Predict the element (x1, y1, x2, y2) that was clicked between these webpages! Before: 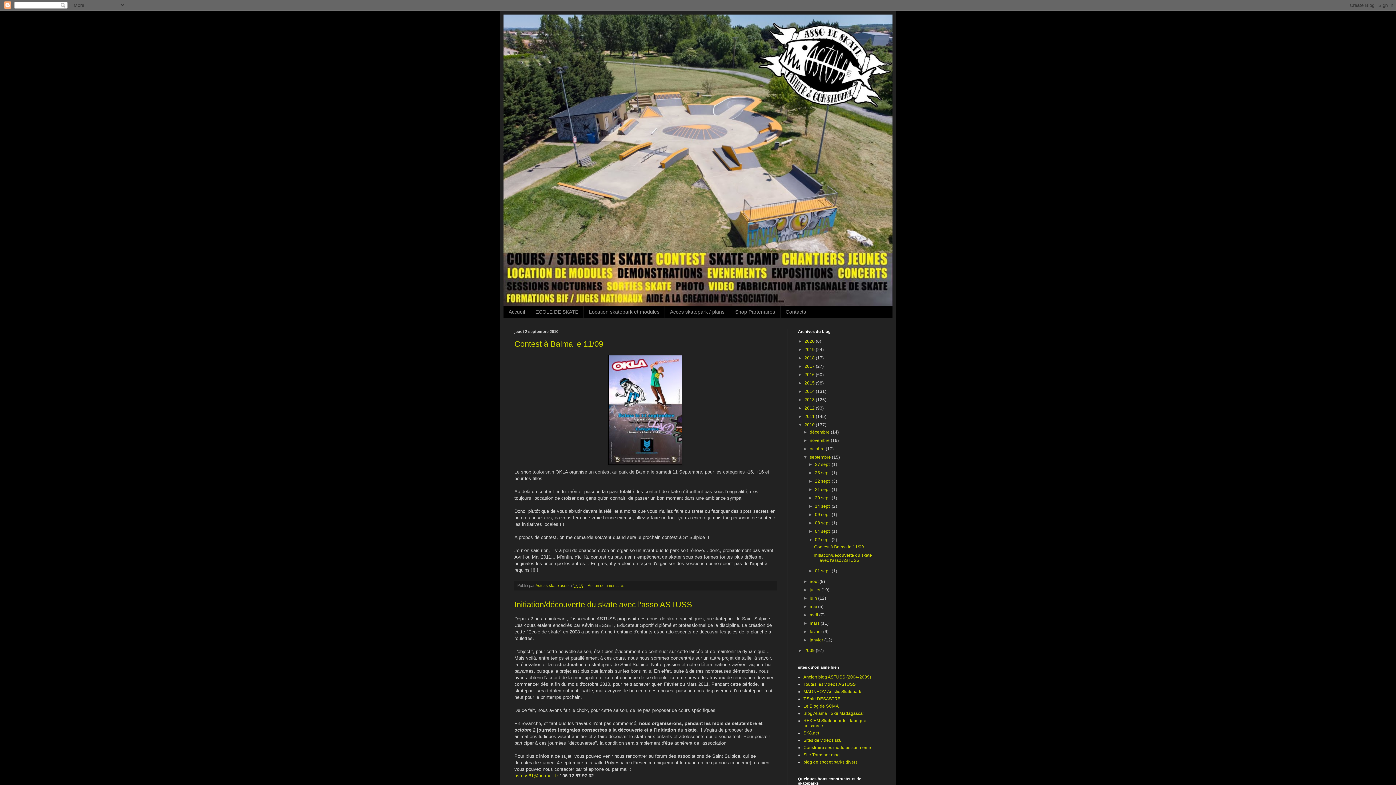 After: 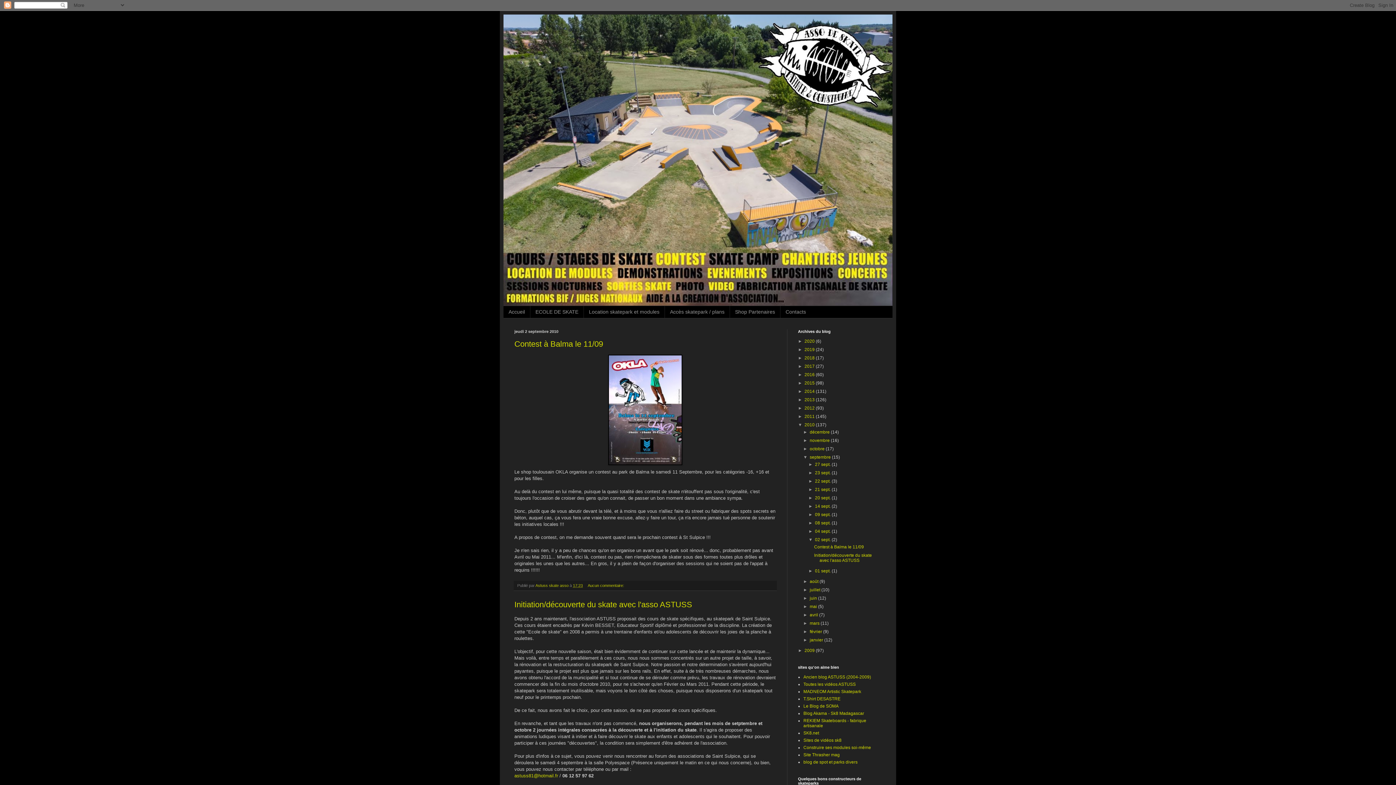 Action: bbox: (815, 537, 831, 542) label: 02 sept. 